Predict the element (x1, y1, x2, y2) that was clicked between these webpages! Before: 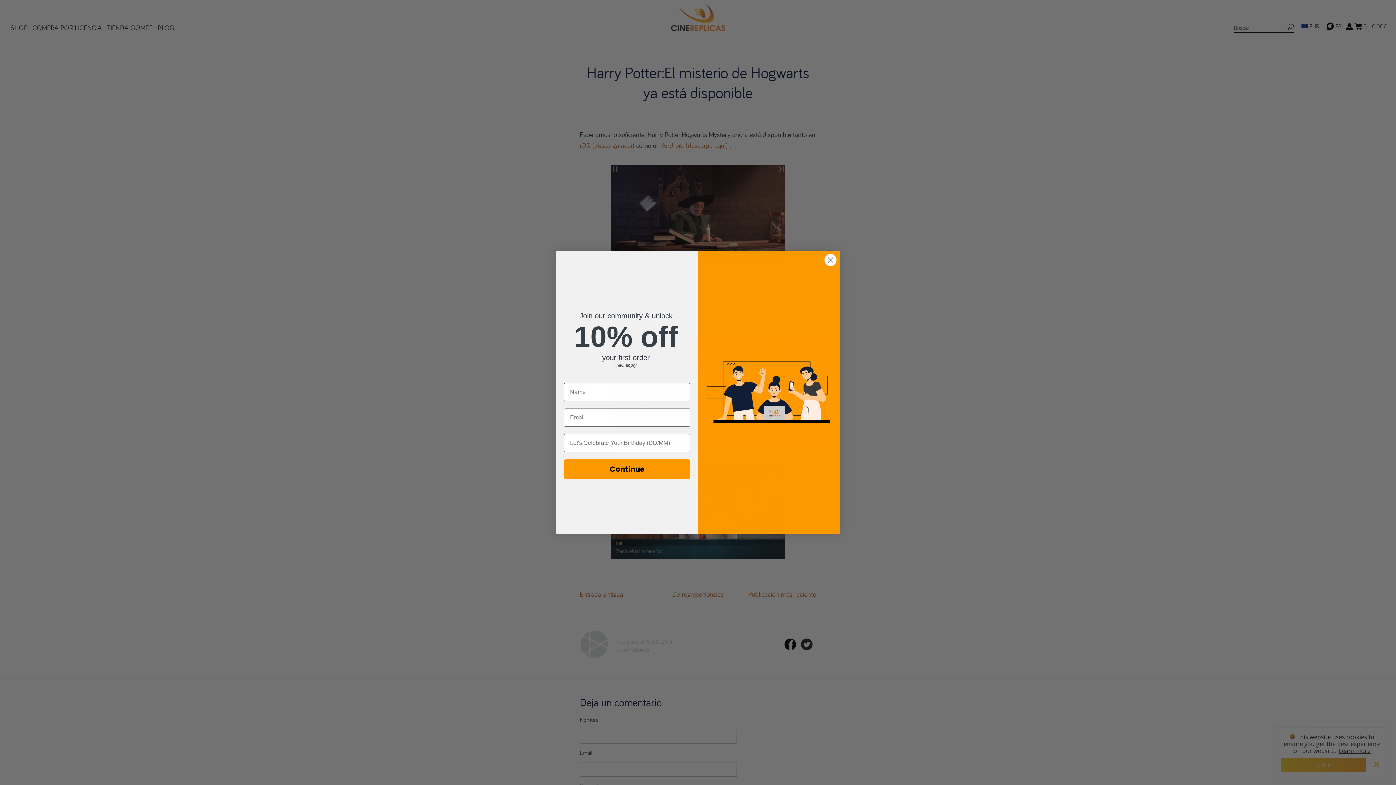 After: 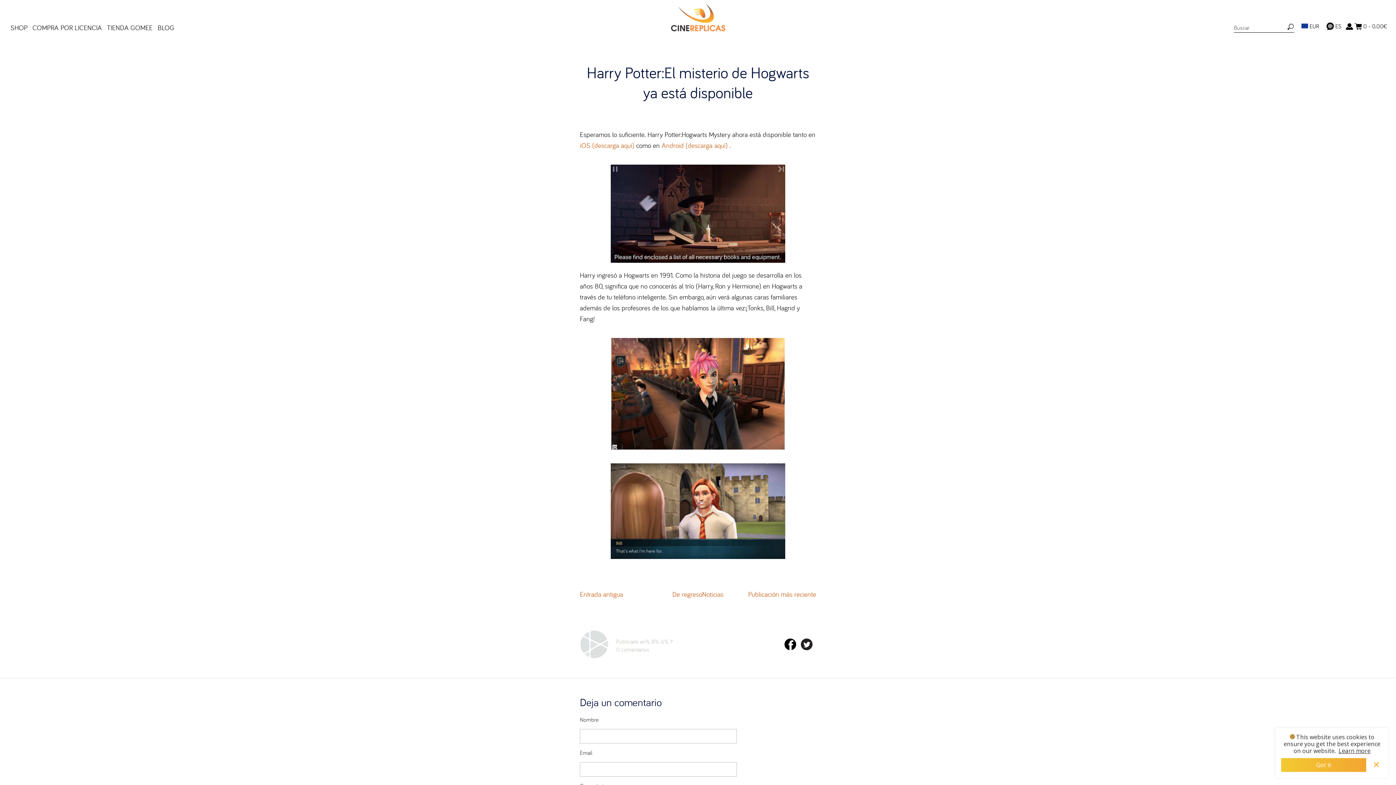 Action: label: Close dialog bbox: (824, 253, 837, 266)